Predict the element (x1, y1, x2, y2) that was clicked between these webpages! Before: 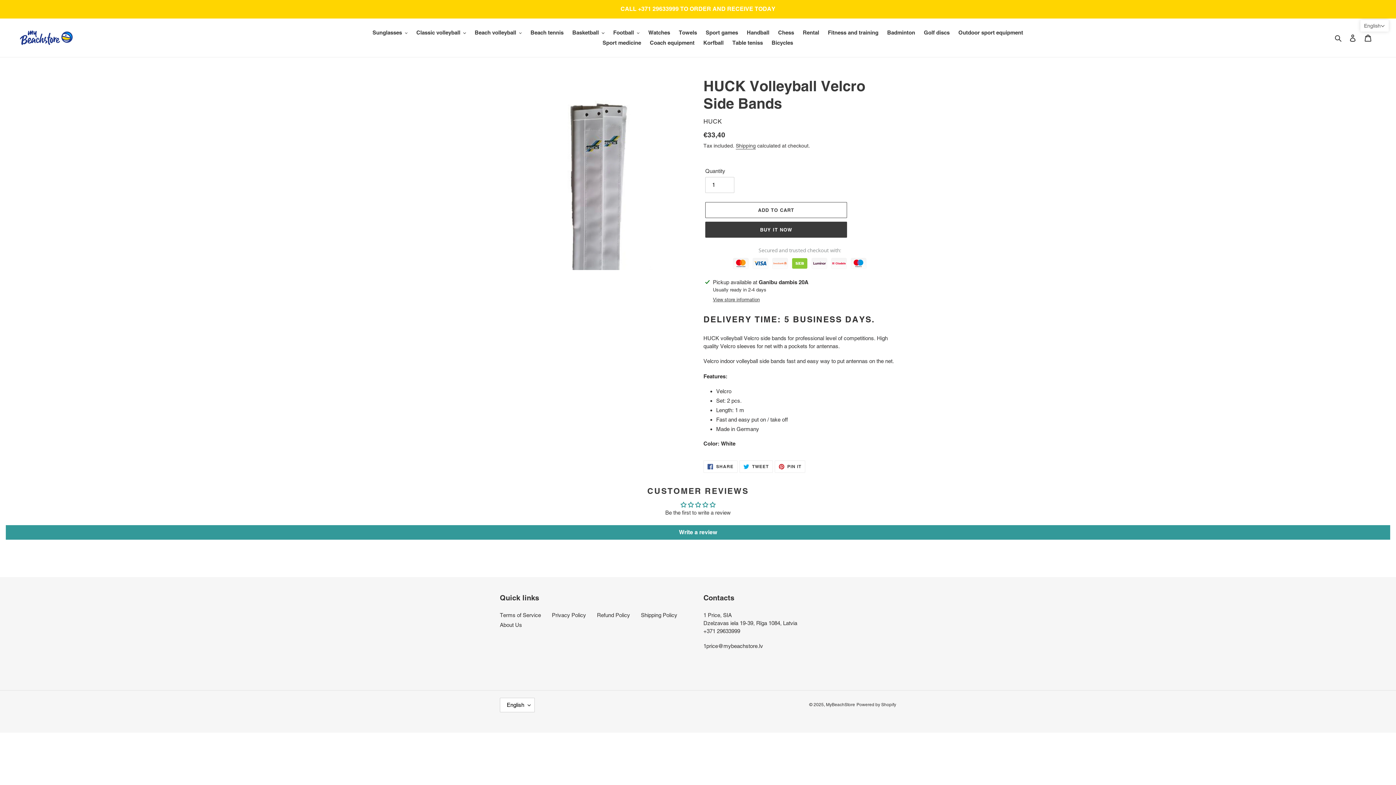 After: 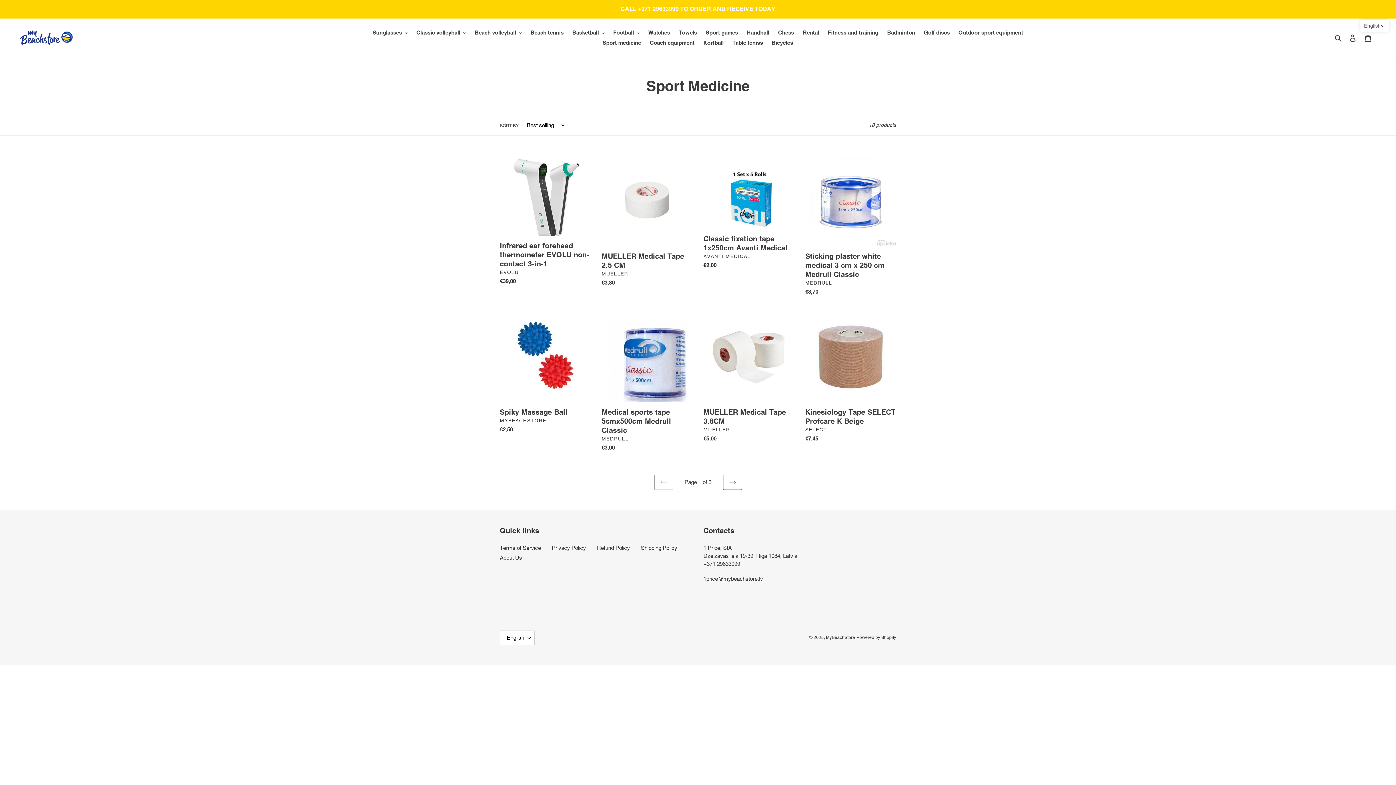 Action: label: Sport medicine bbox: (599, 37, 644, 48)